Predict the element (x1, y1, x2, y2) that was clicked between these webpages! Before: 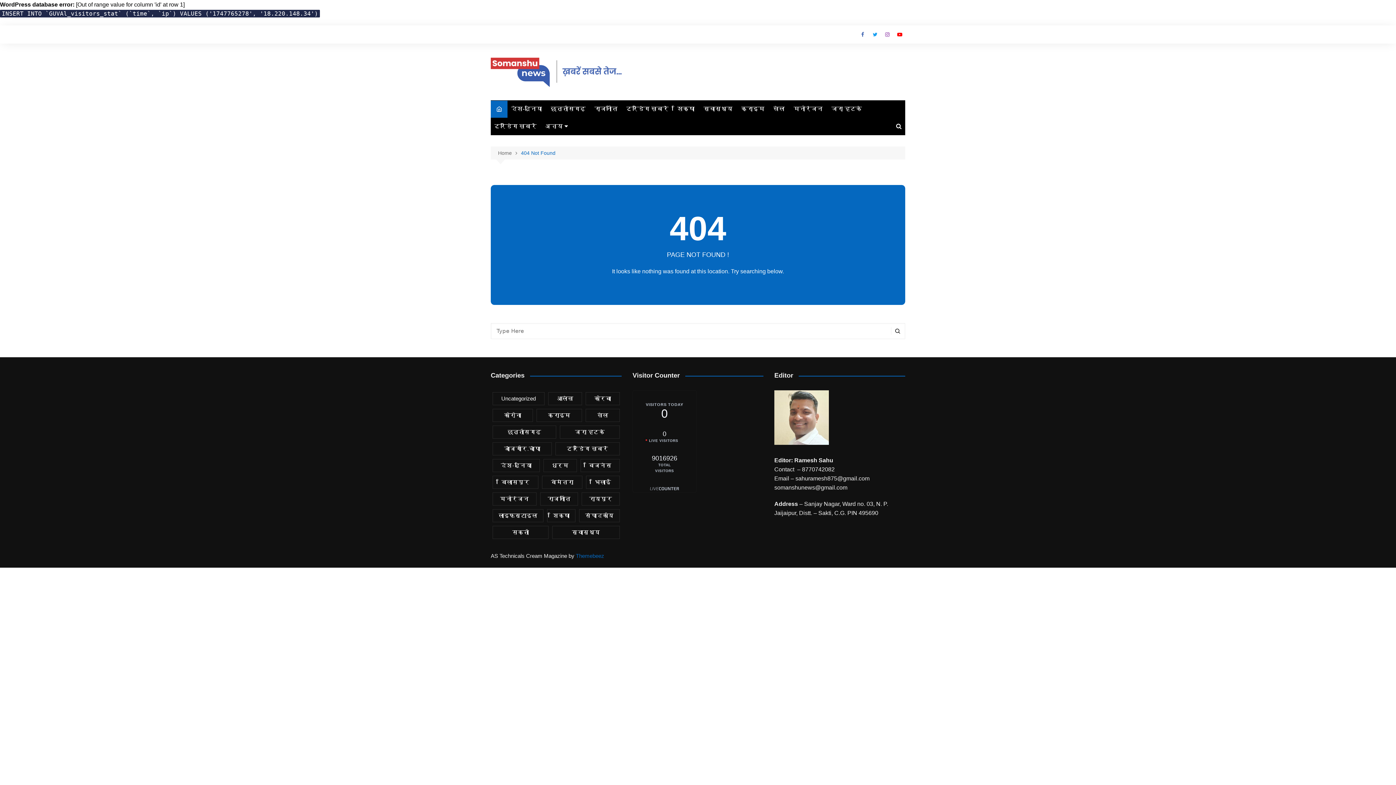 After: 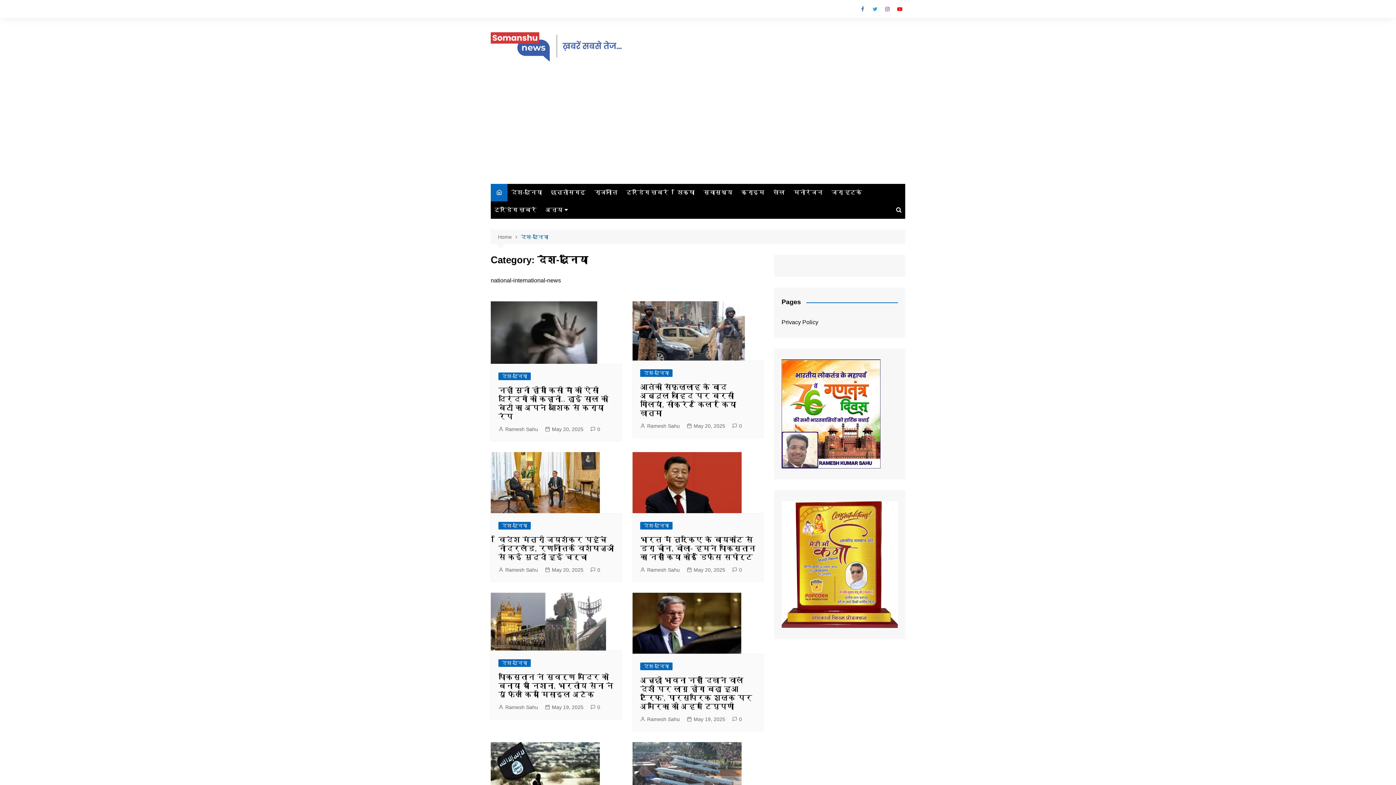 Action: label: देश-दुनिया bbox: (507, 100, 545, 117)